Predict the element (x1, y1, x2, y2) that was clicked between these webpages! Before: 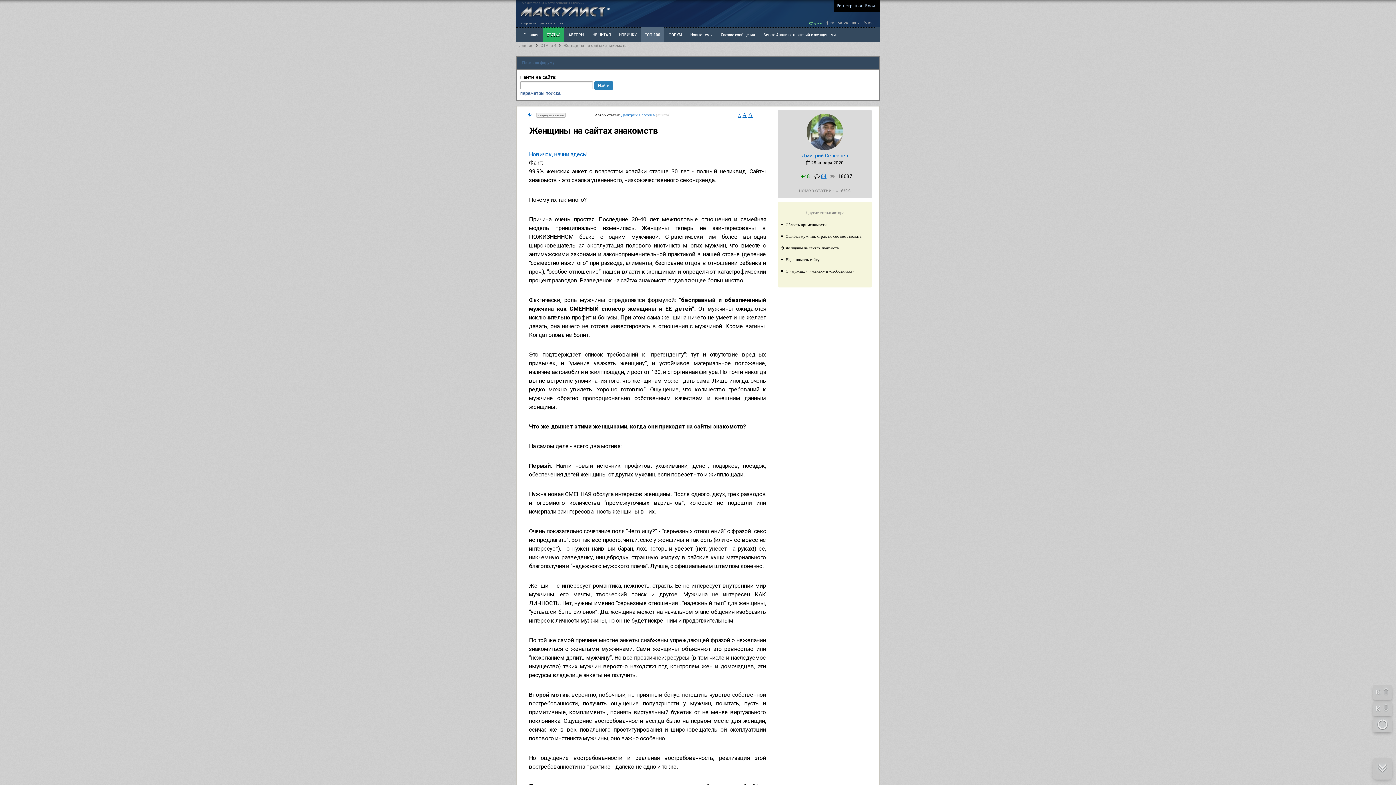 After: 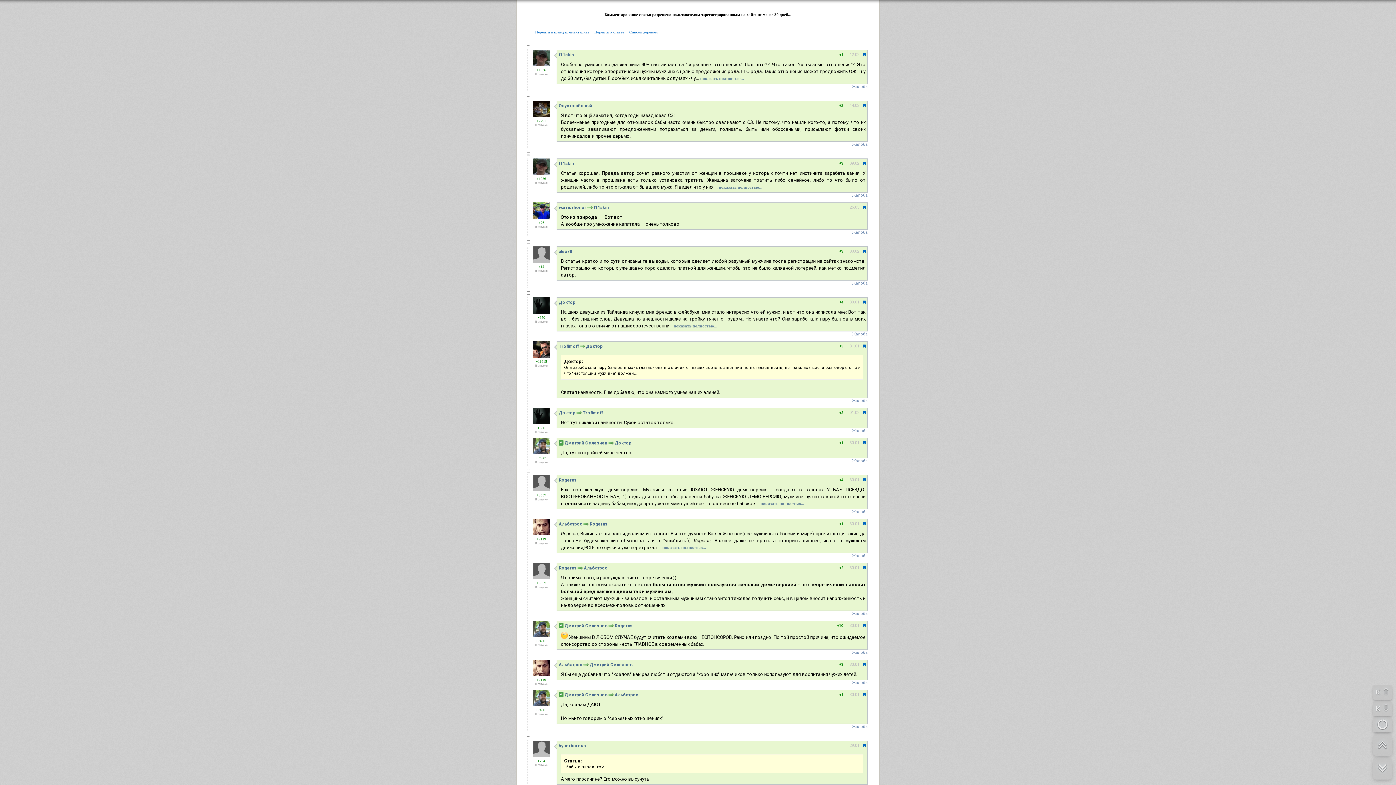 Action: bbox: (820, 173, 826, 179) label: 84